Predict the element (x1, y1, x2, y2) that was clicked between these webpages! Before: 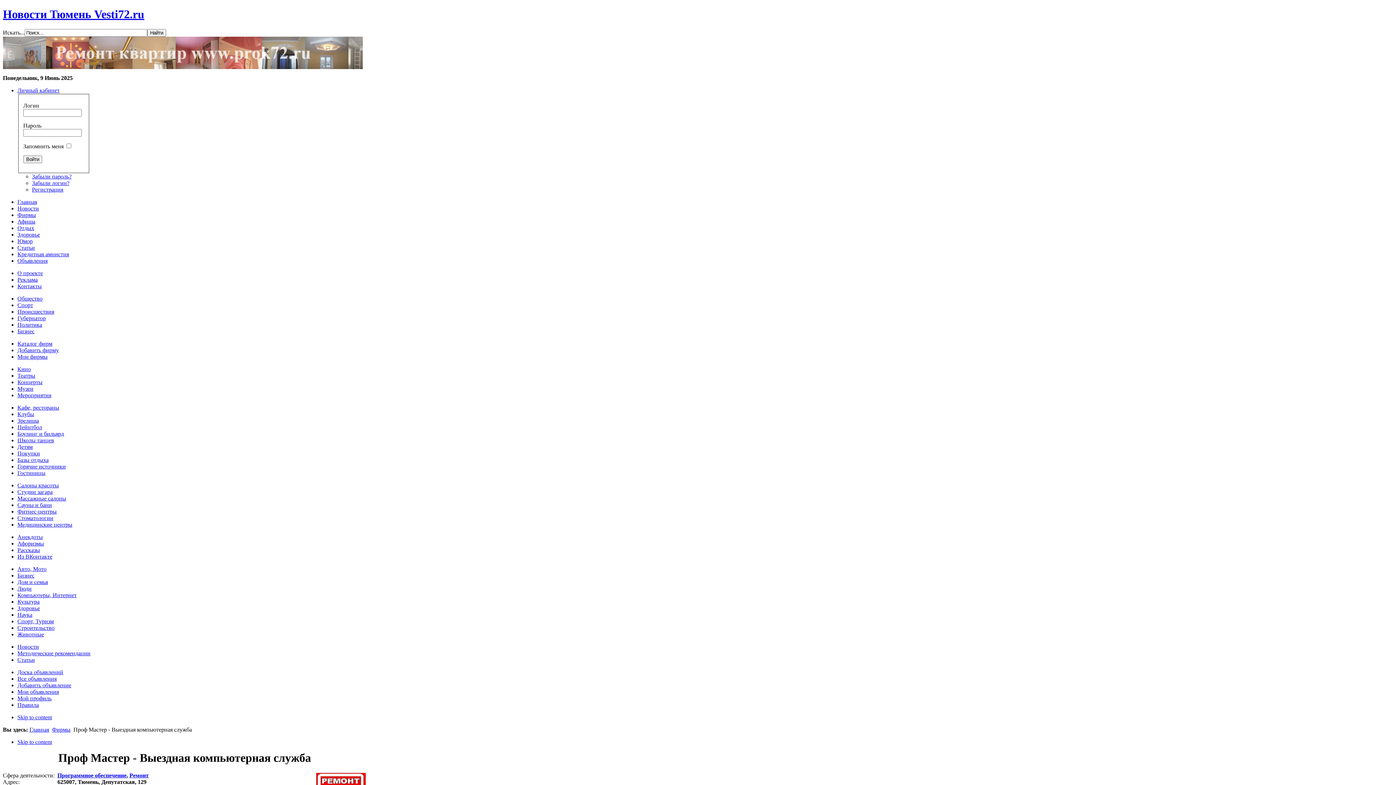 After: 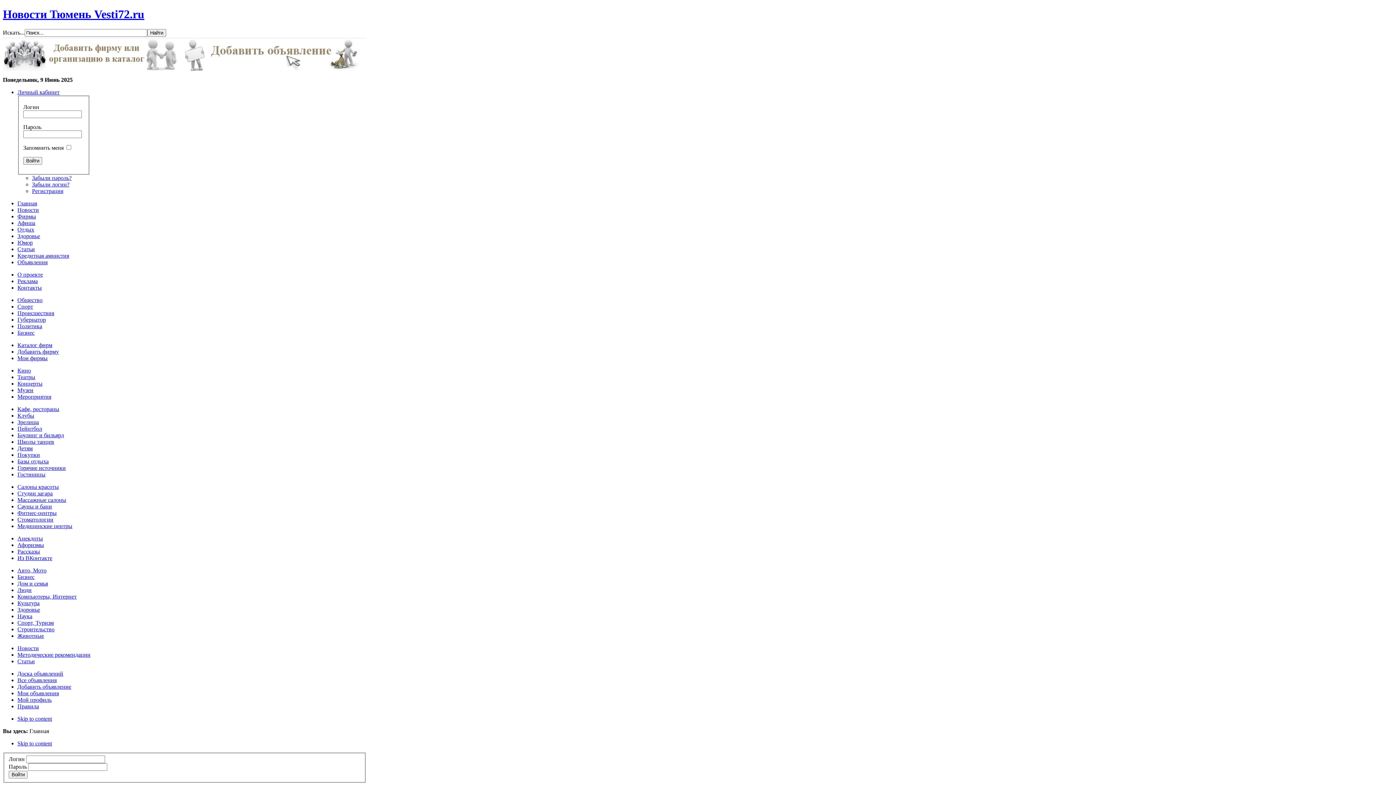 Action: bbox: (17, 347, 58, 353) label: Добавить фирму